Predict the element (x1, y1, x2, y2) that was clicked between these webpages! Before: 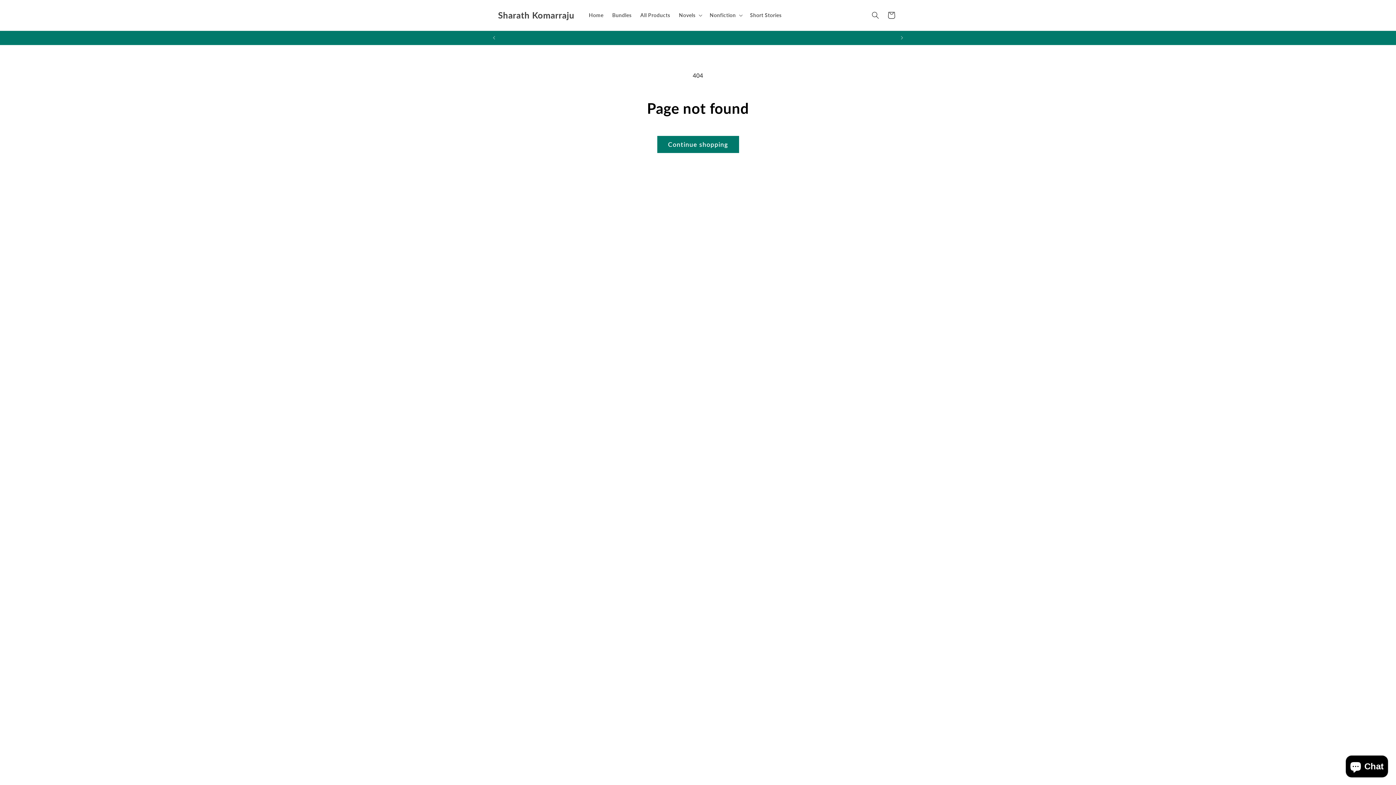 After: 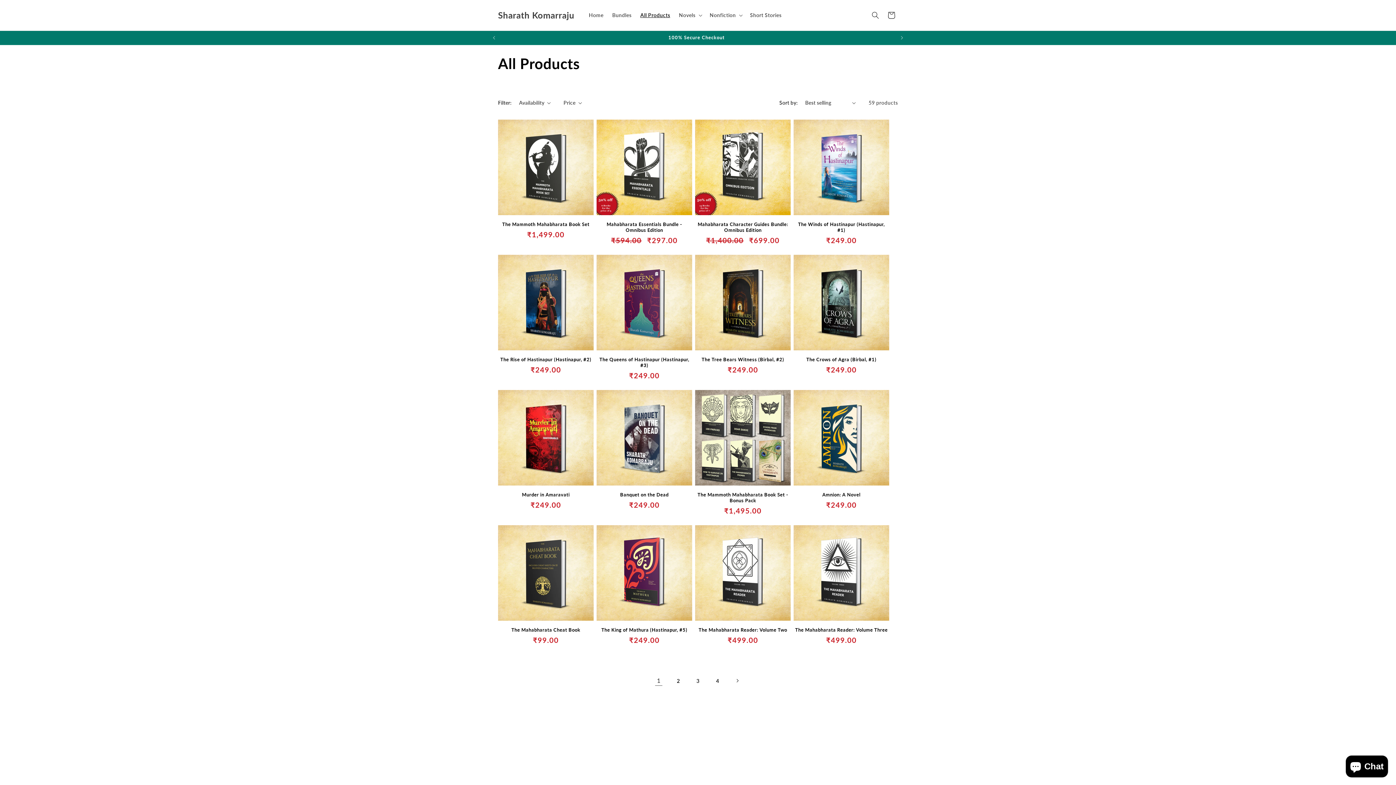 Action: label: All Products bbox: (636, 7, 674, 22)